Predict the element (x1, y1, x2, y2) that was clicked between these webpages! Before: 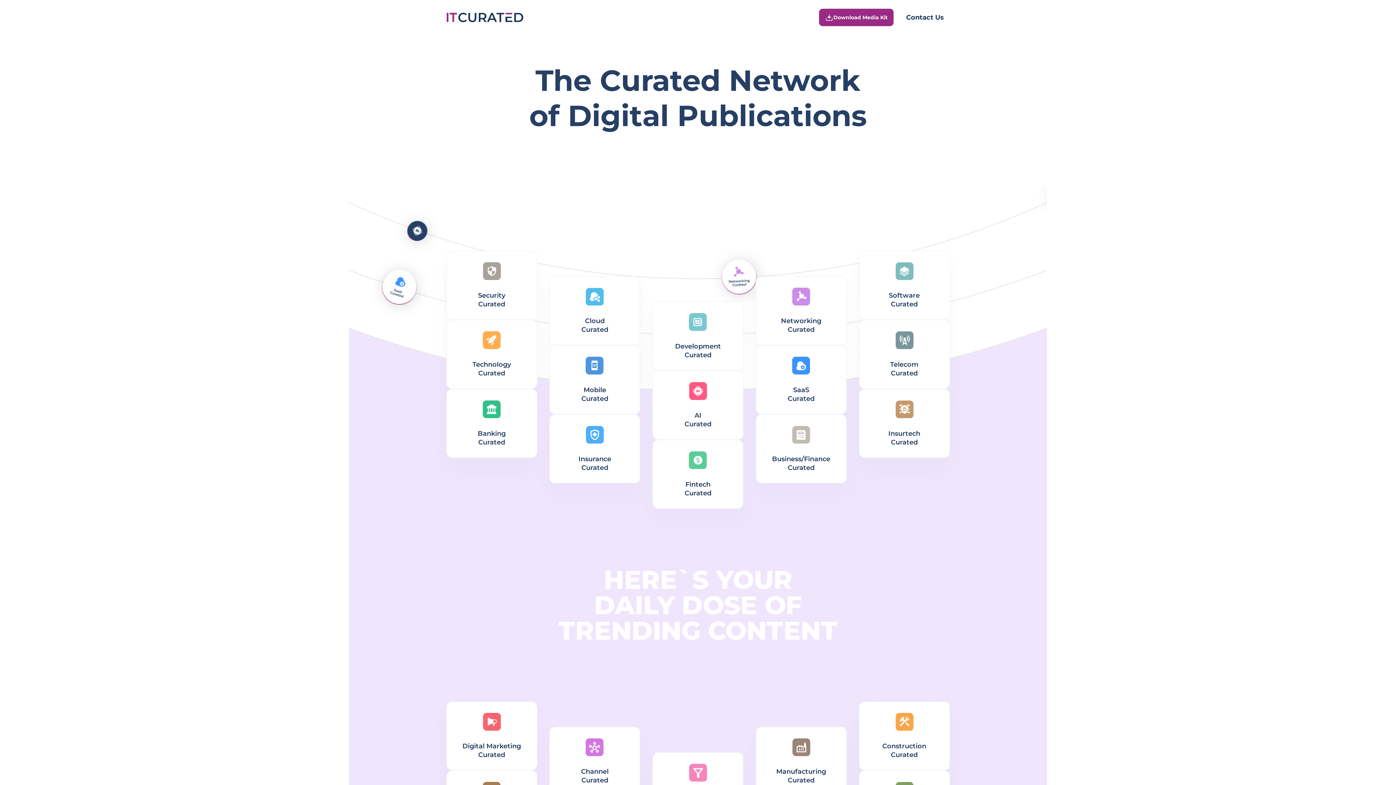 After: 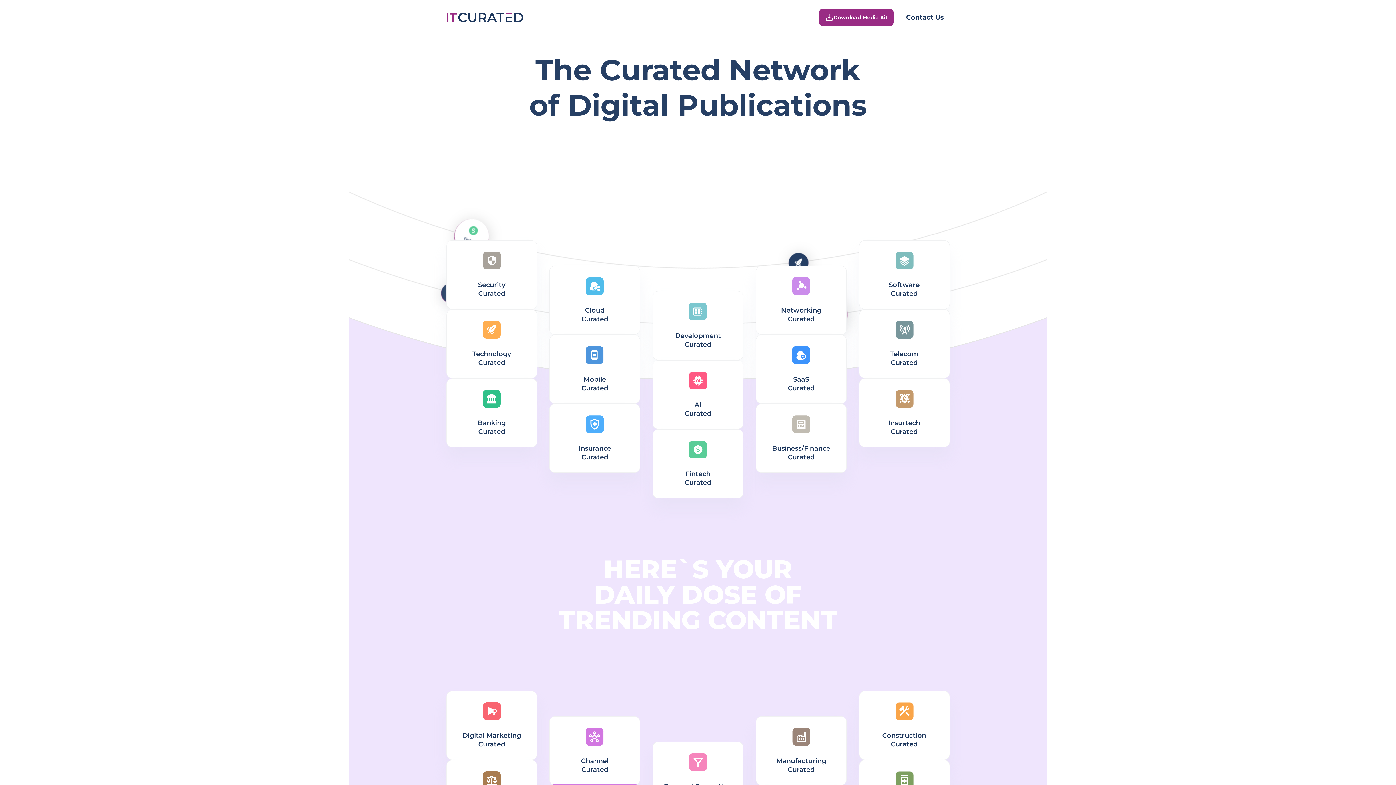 Action: bbox: (549, 727, 640, 796) label: Channel
Curated